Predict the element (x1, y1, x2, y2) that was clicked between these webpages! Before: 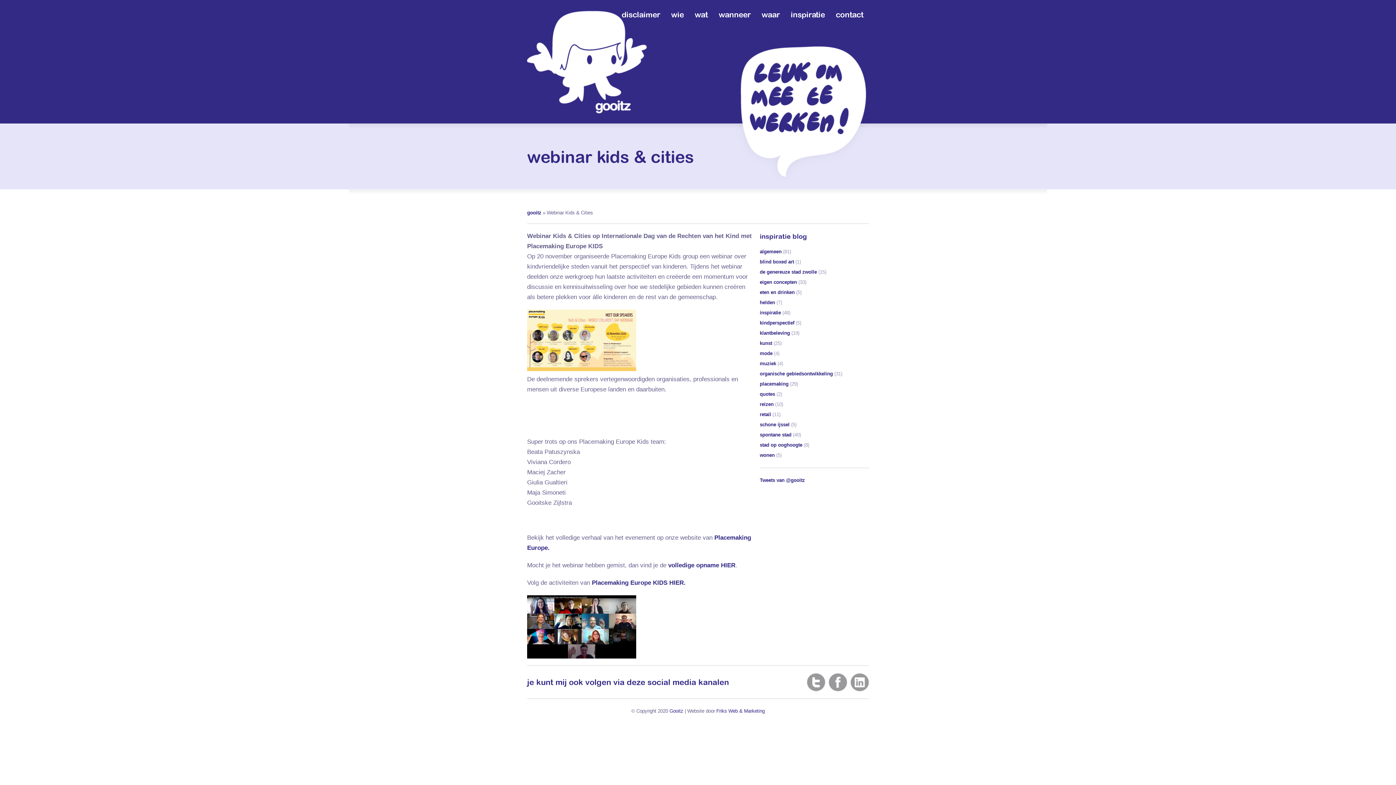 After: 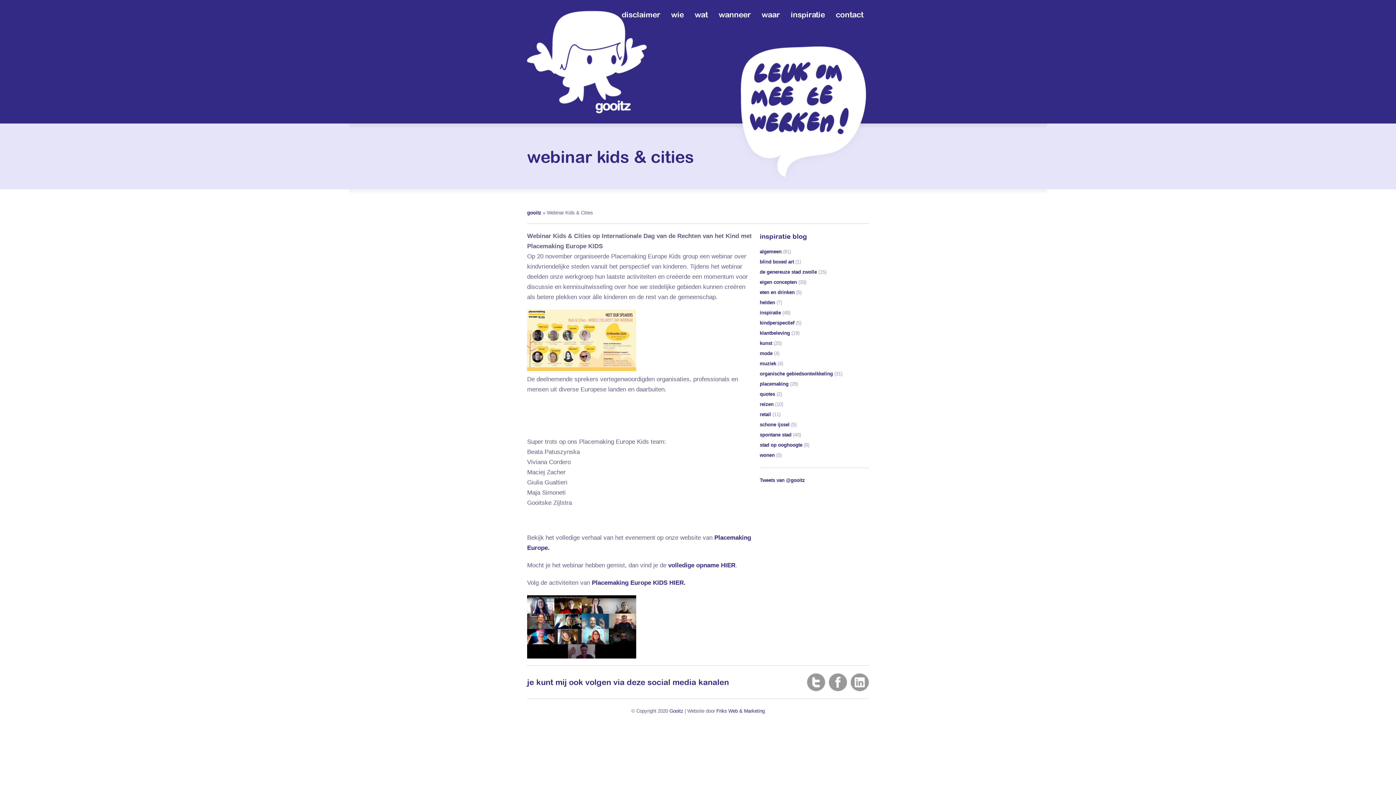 Action: bbox: (592, 579, 685, 586) label: Placemaking Europe KIDS HIER.